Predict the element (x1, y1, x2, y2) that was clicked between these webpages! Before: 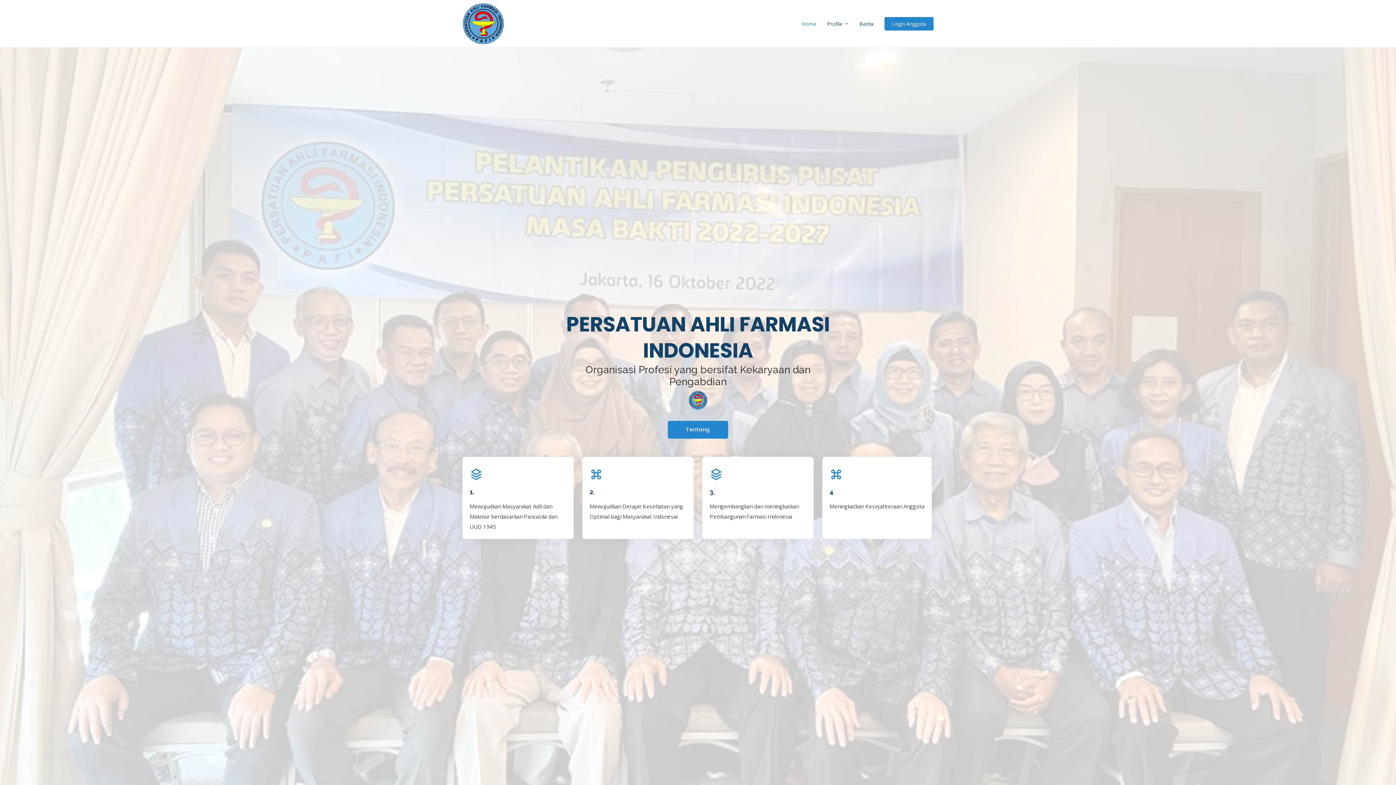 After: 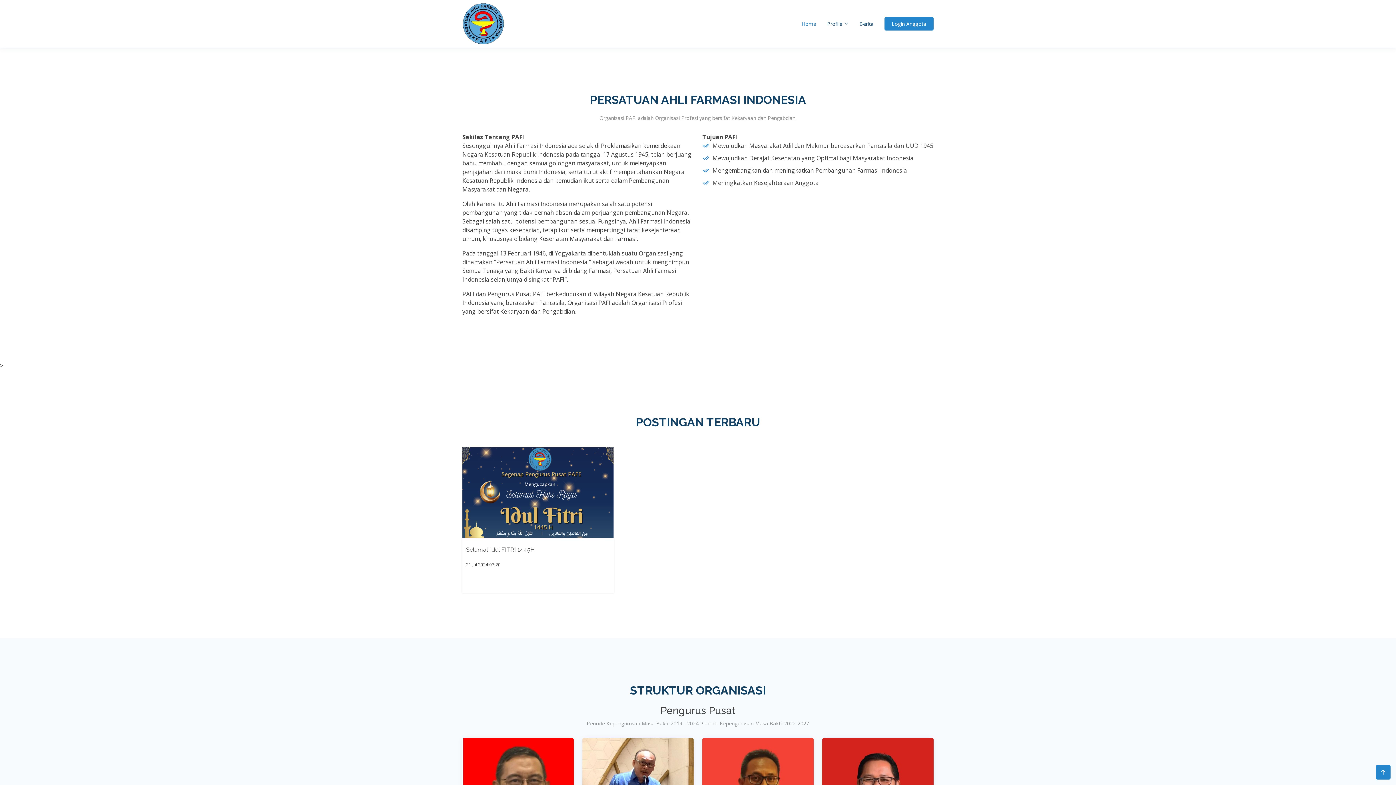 Action: label: Tentang bbox: (668, 420, 728, 438)